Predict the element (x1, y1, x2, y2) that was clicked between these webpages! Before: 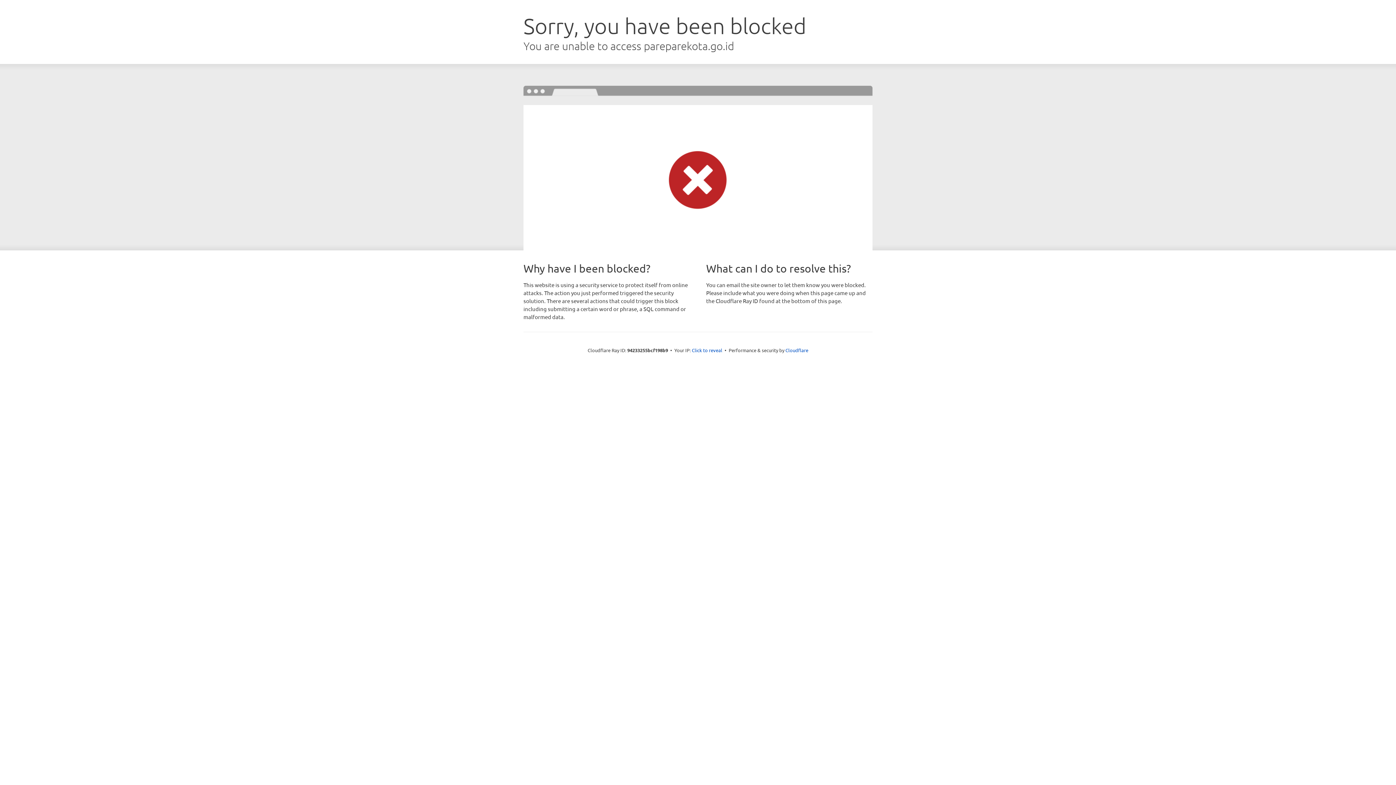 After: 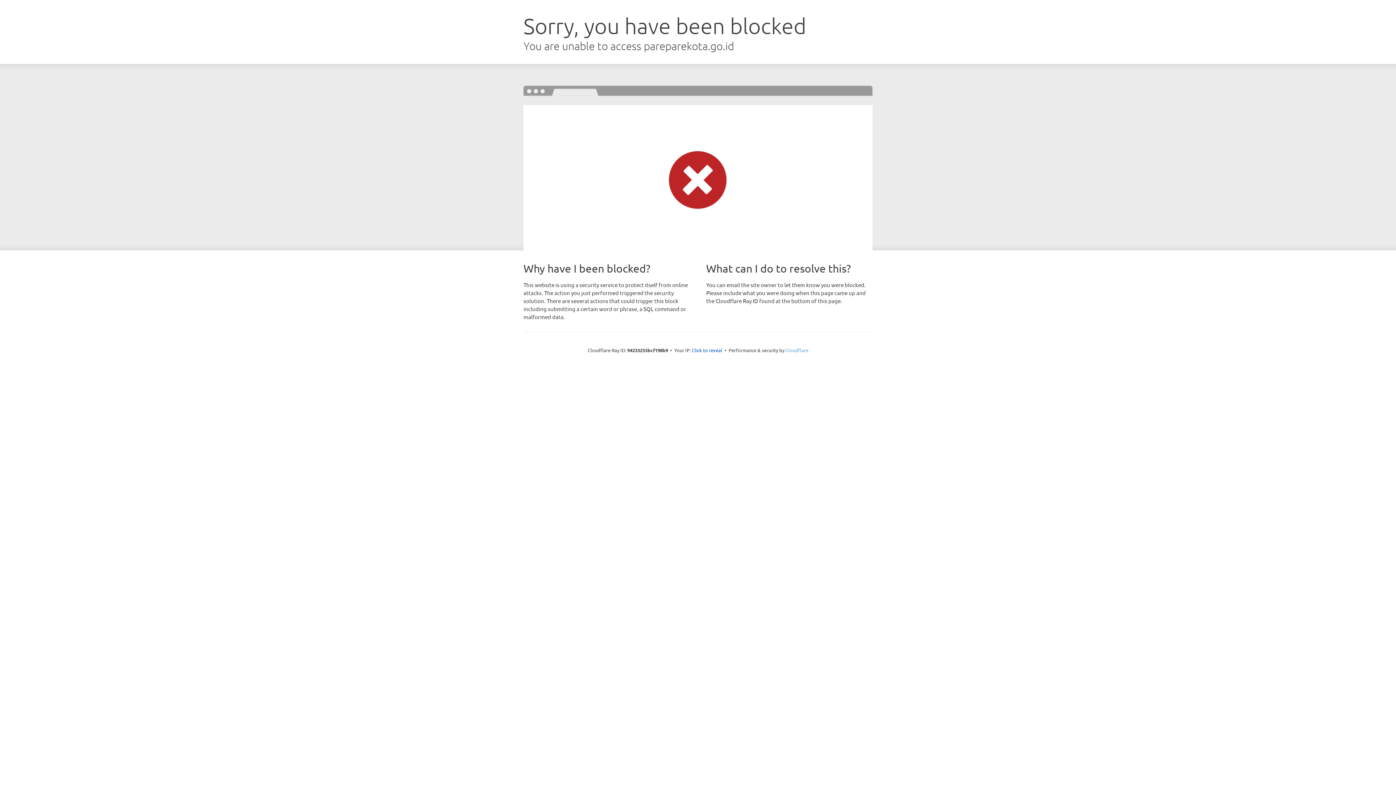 Action: bbox: (785, 347, 808, 353) label: Cloudflare